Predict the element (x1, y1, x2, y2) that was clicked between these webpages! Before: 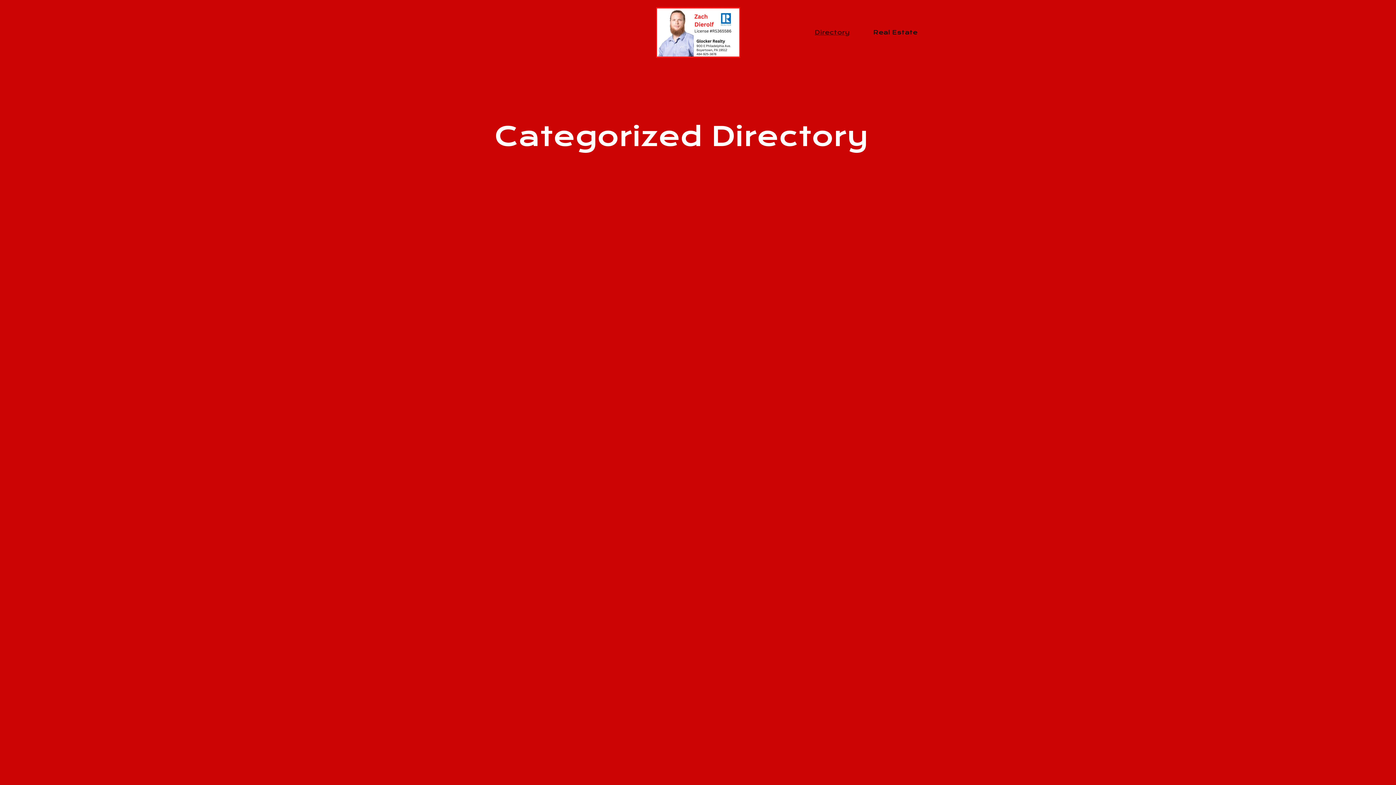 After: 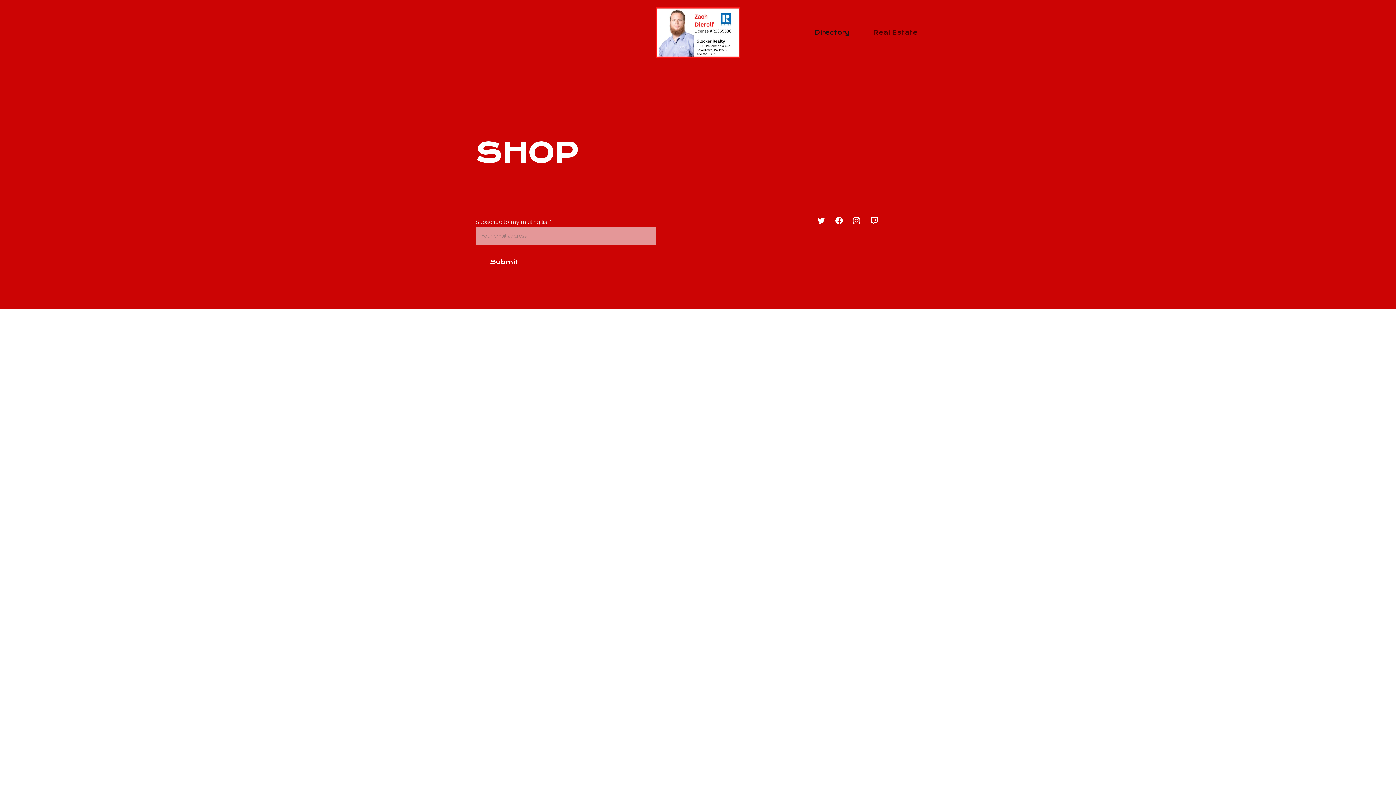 Action: label: Real Estate bbox: (873, 27, 917, 37)